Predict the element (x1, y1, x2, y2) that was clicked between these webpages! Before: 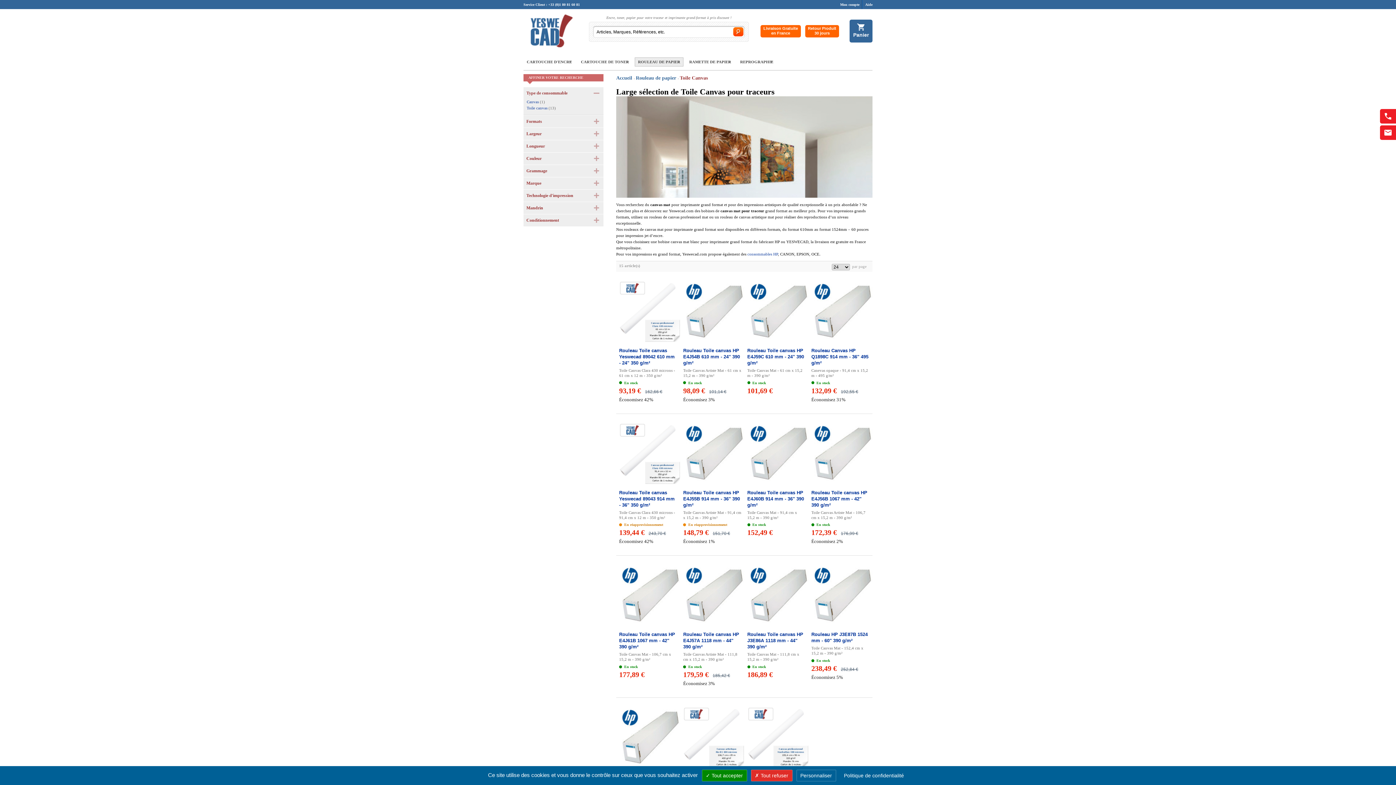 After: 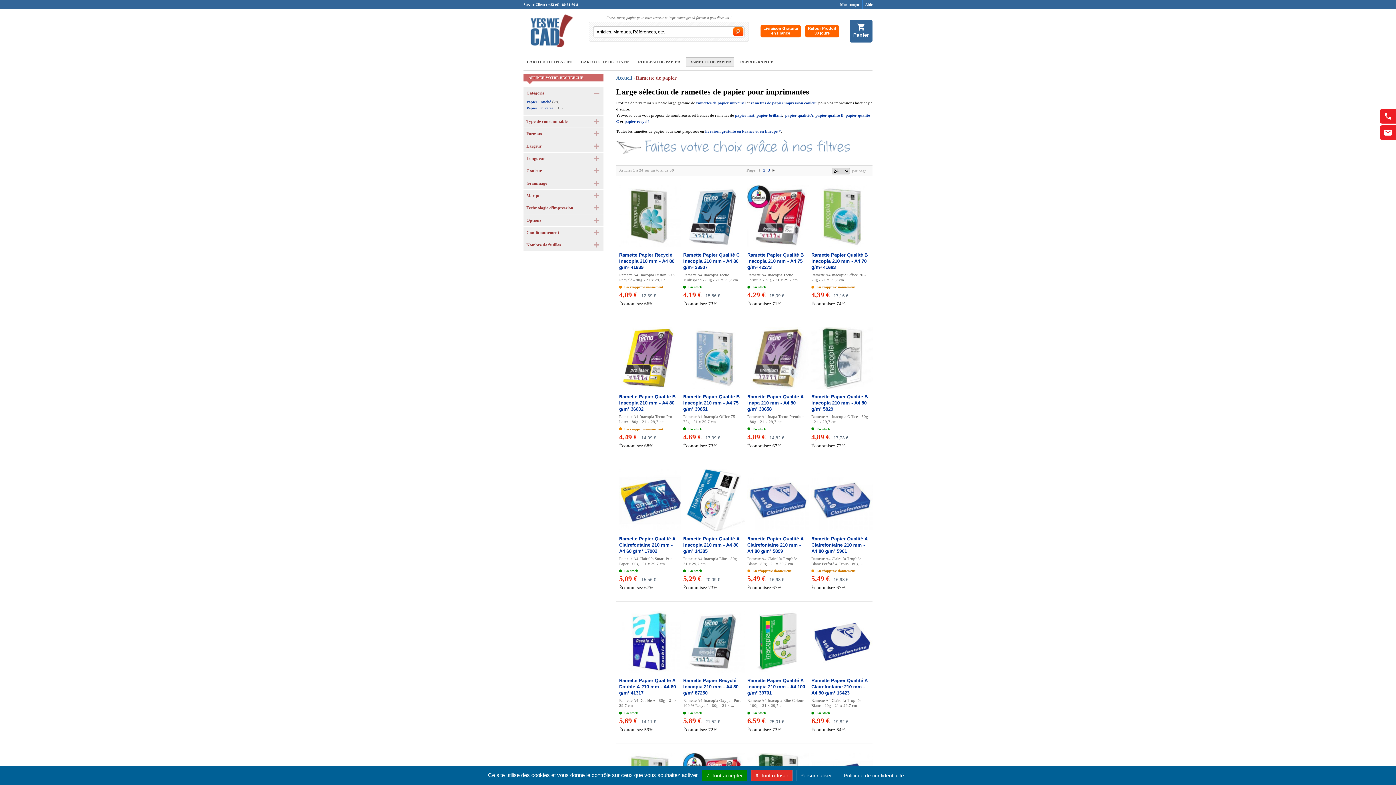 Action: bbox: (689, 58, 731, 65) label: RAMETTE DE PAPIER